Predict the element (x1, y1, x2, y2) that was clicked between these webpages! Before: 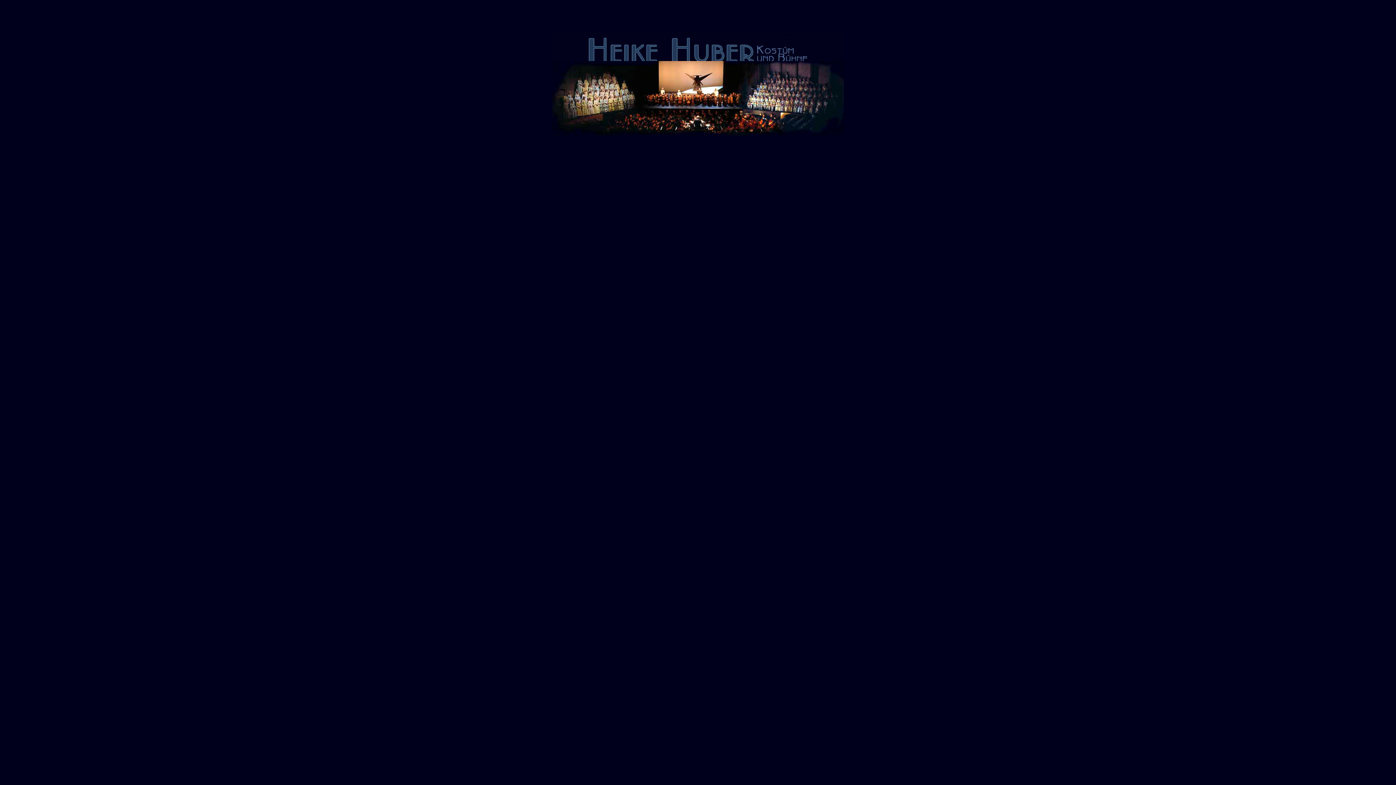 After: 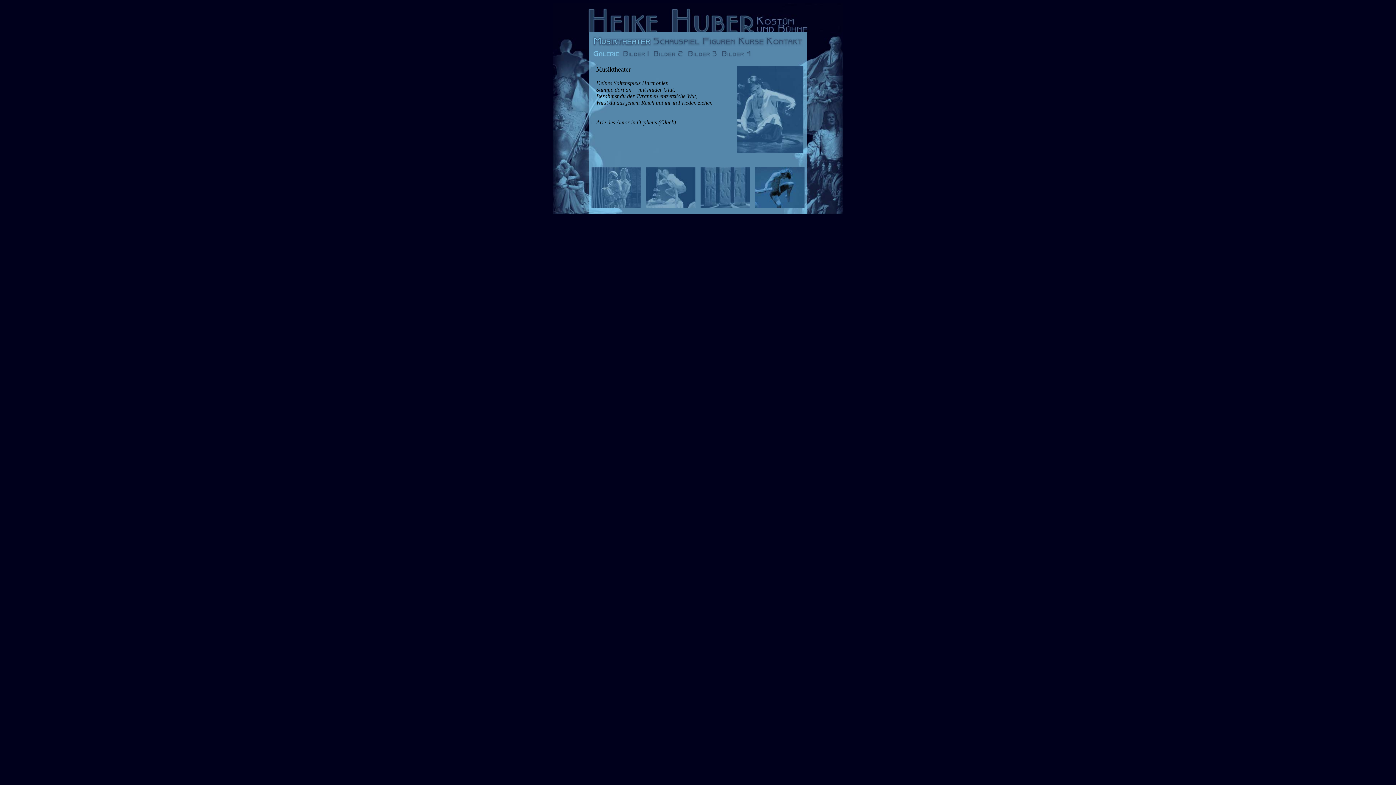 Action: bbox: (552, 130, 843, 136)